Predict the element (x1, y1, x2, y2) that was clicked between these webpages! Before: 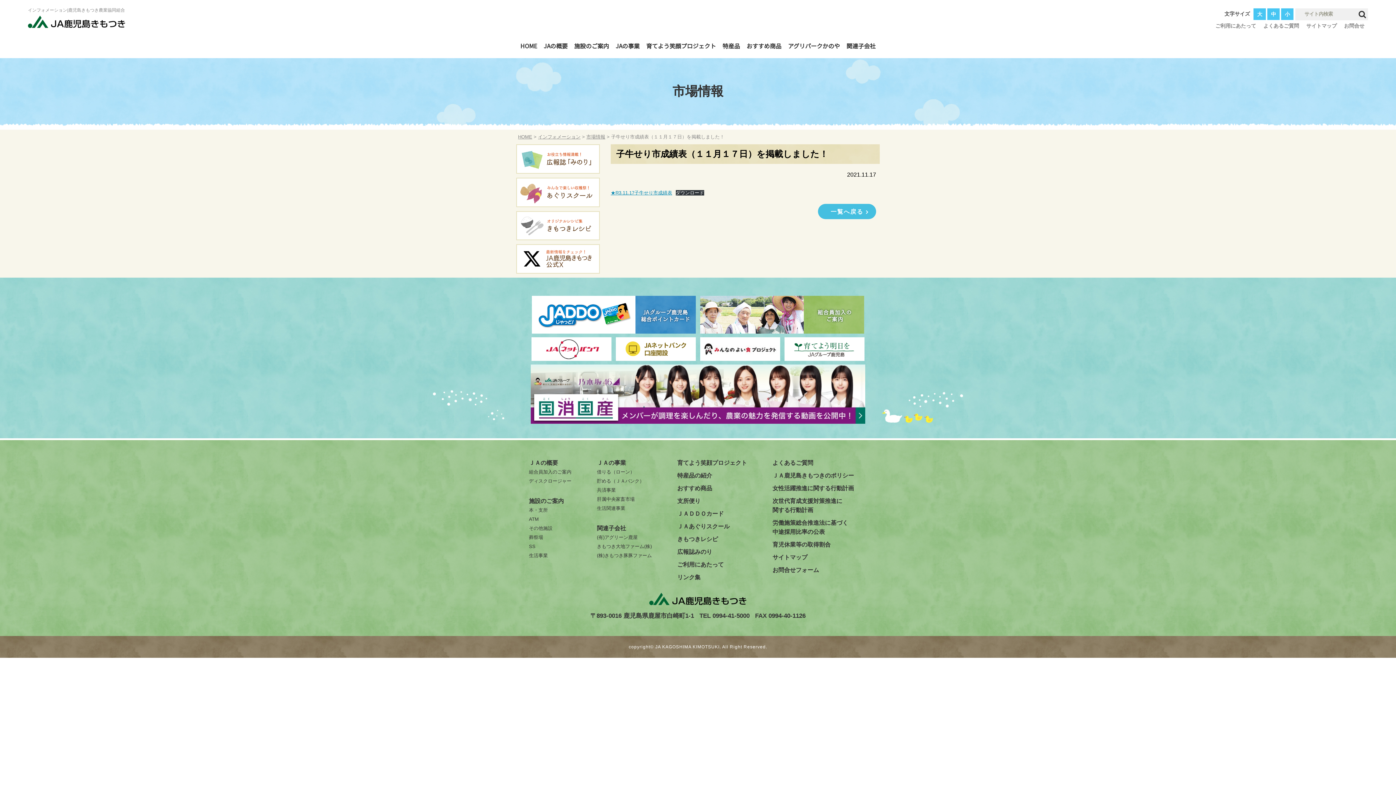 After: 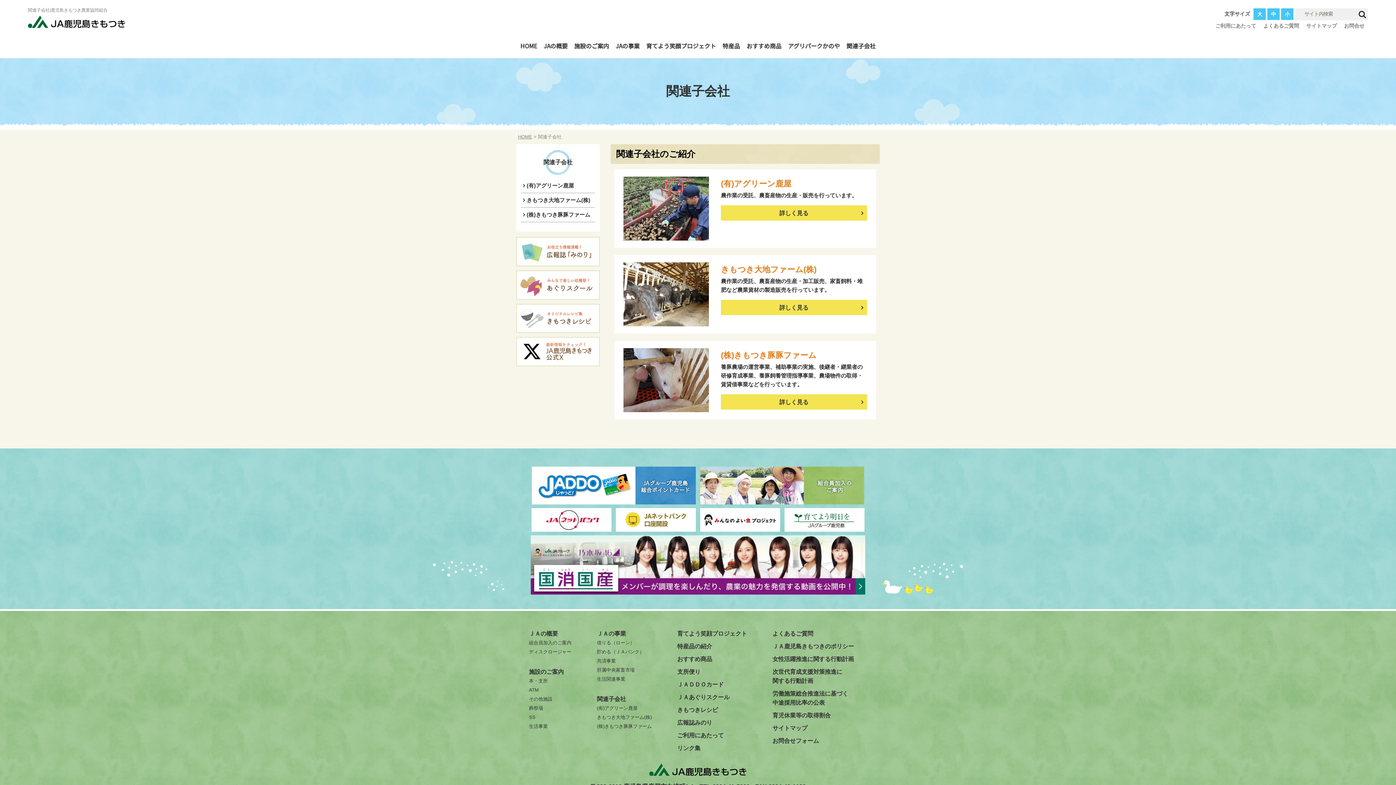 Action: label: 関連子会社 bbox: (597, 524, 652, 533)